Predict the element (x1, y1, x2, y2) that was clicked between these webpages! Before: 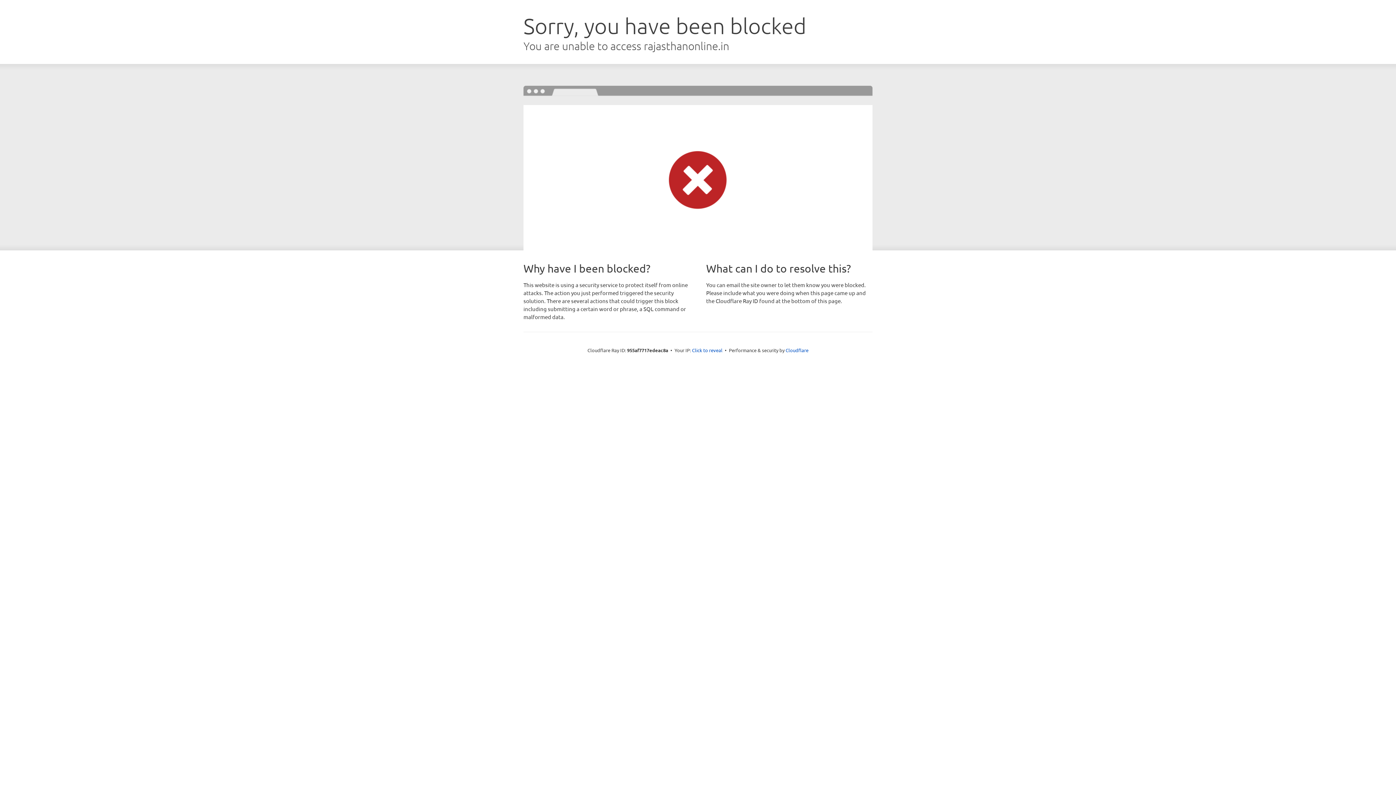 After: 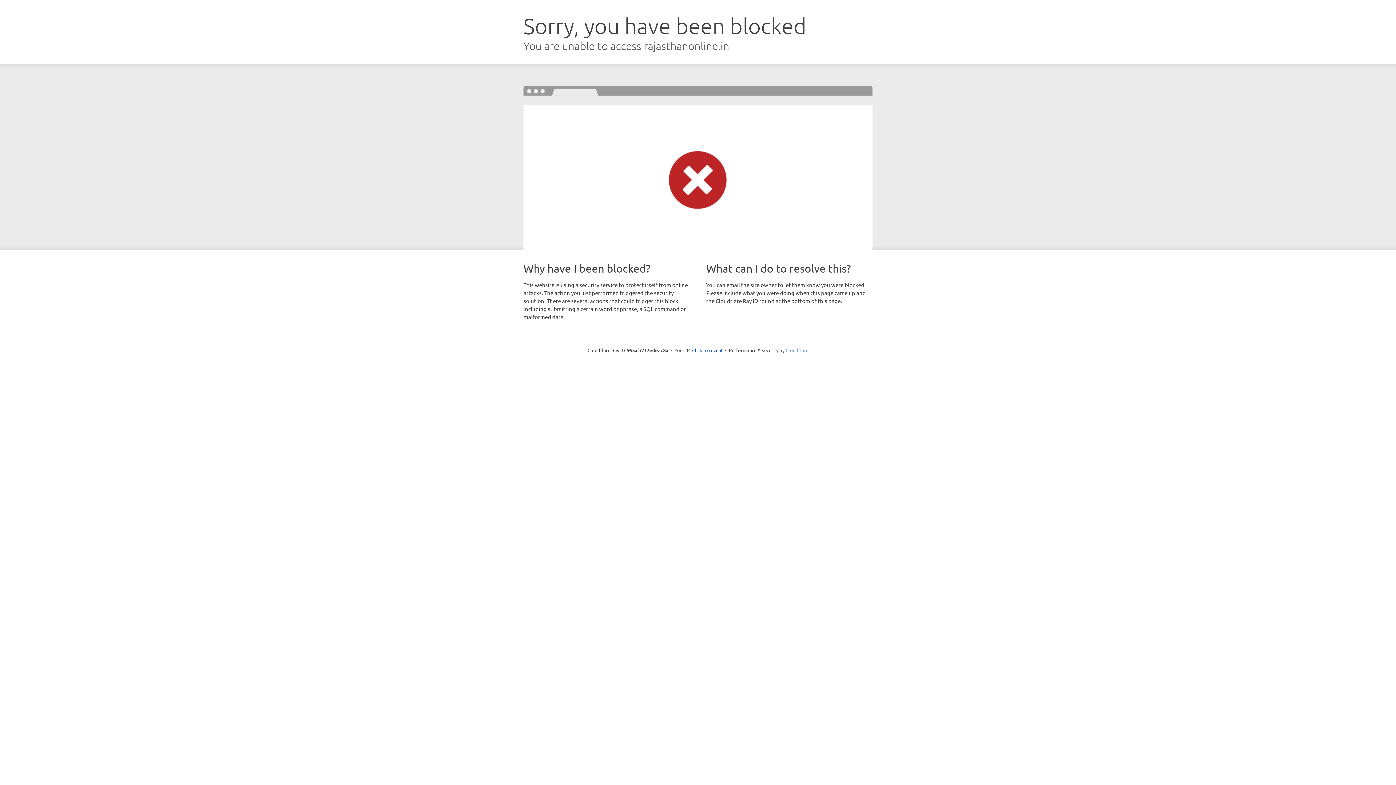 Action: label: Cloudflare bbox: (785, 347, 808, 353)